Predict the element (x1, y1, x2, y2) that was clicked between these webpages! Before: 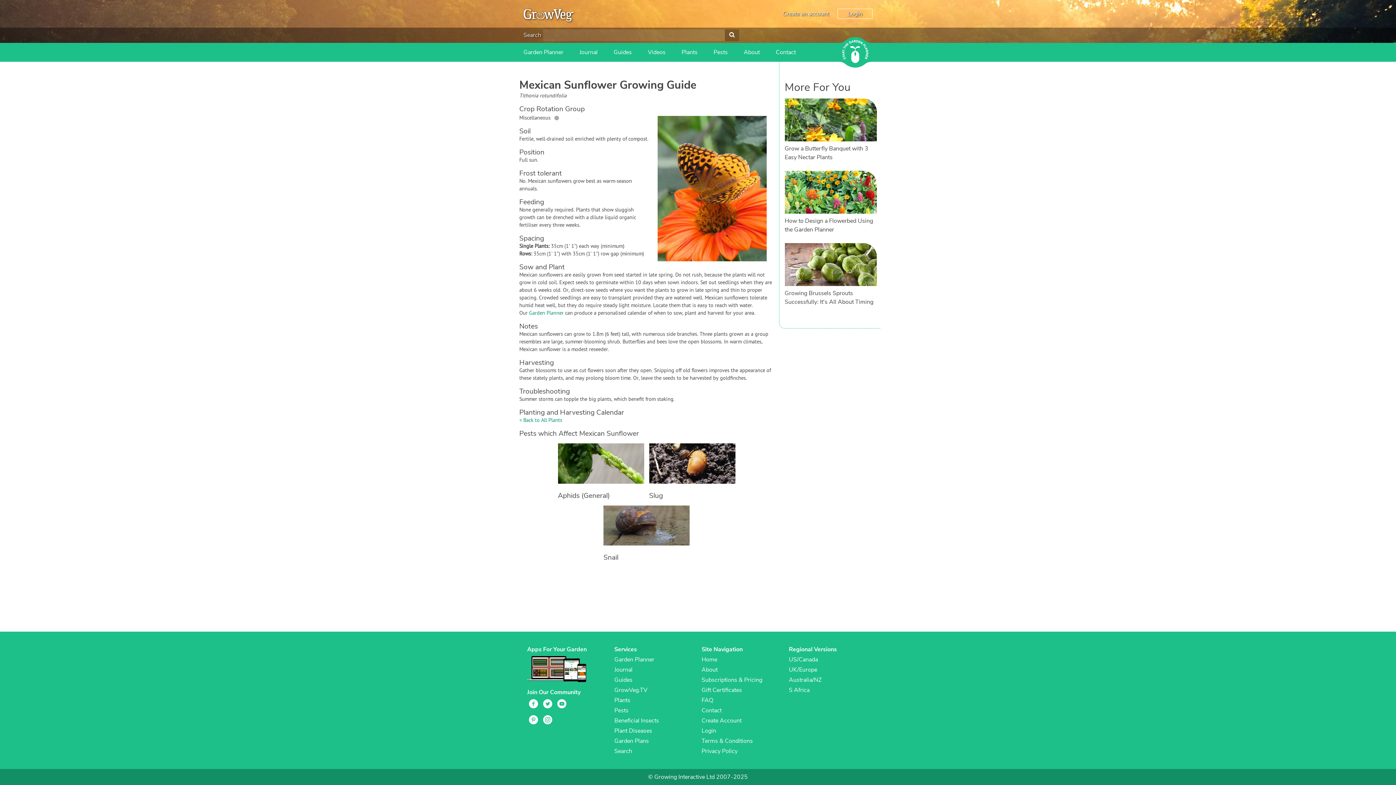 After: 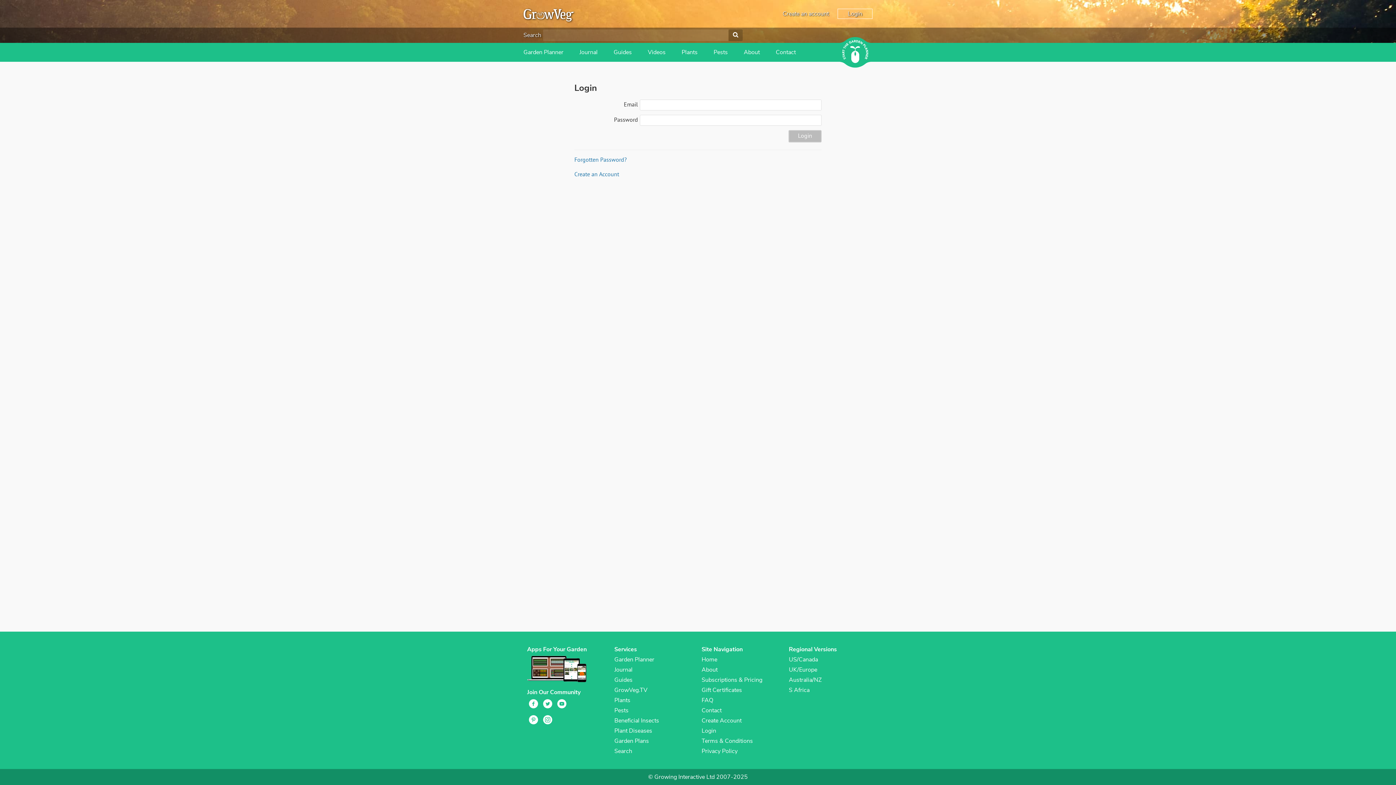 Action: label: Login bbox: (701, 726, 716, 736)